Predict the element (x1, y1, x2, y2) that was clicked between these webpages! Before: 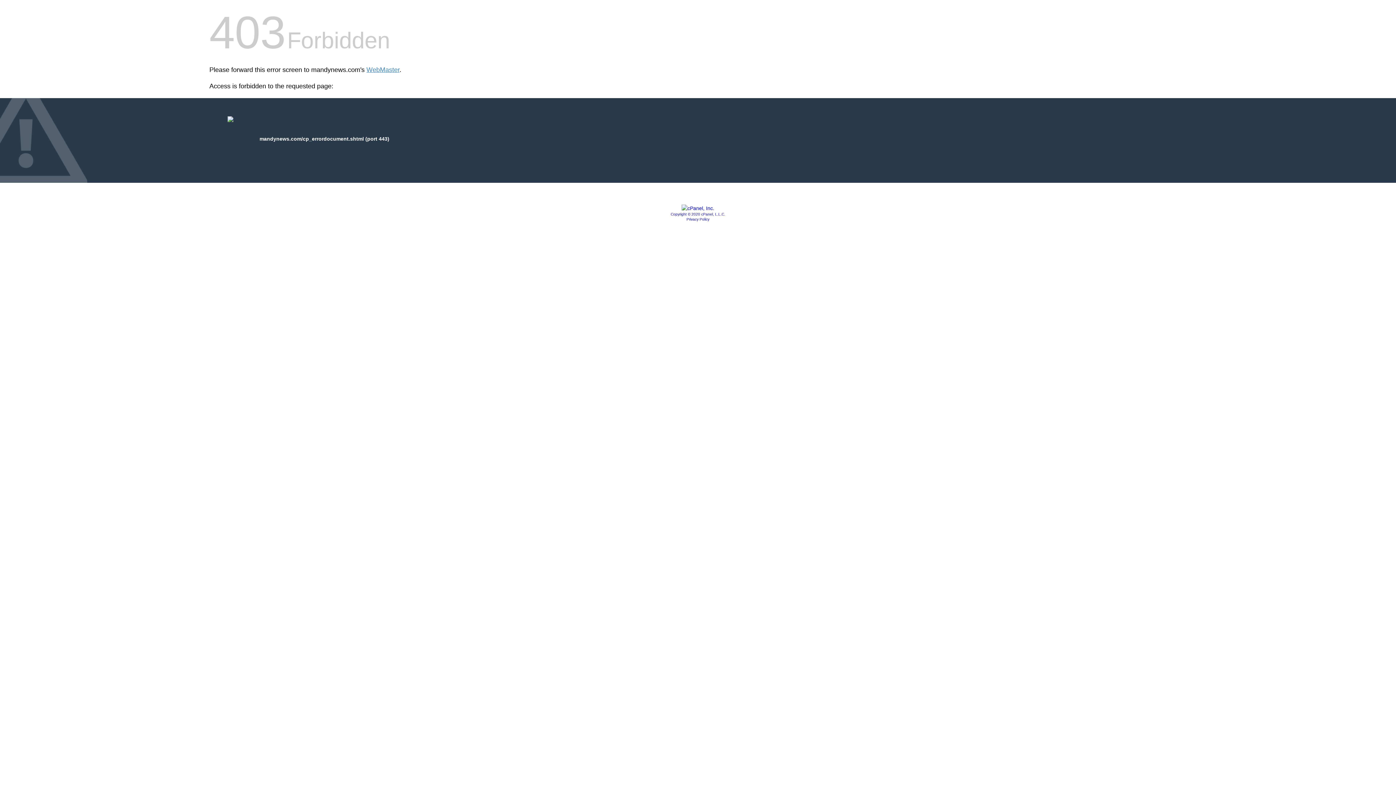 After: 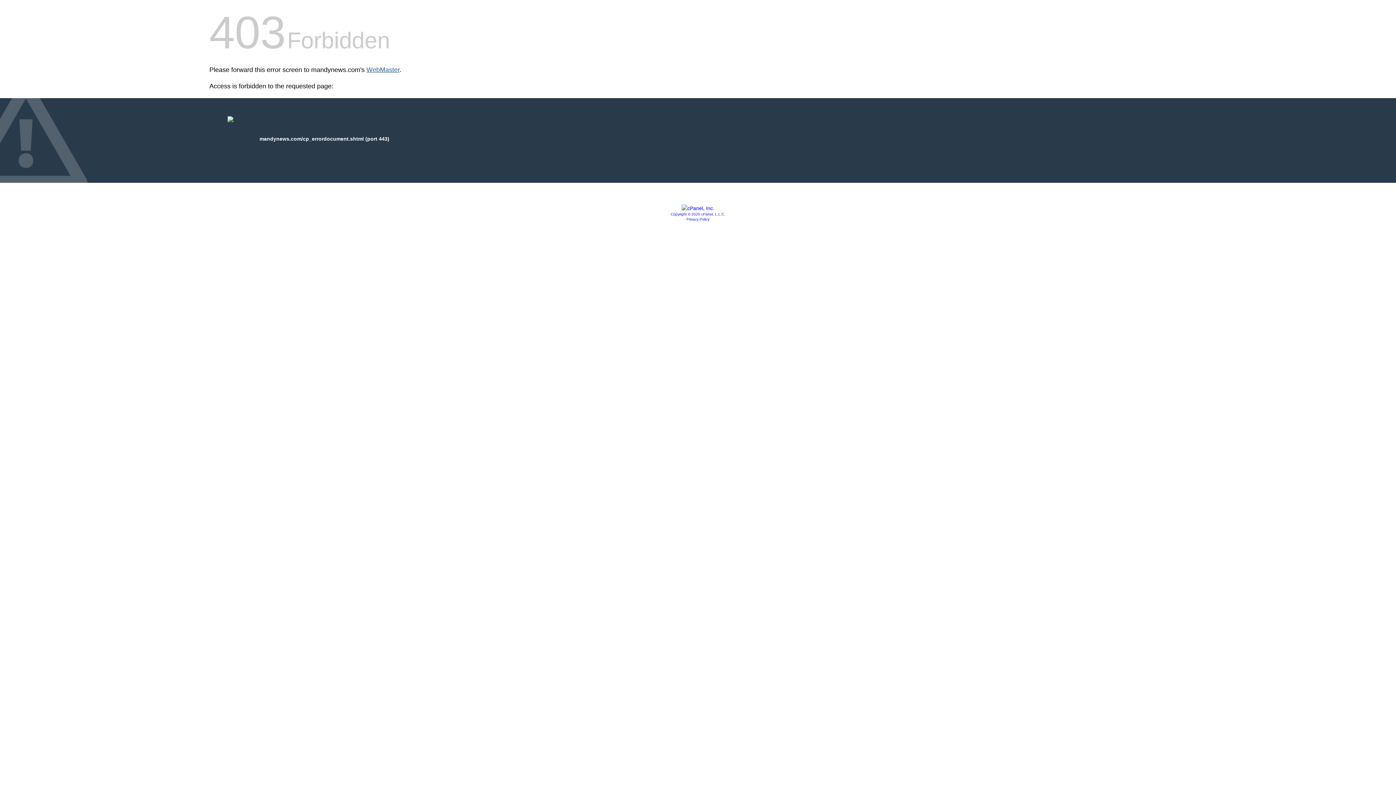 Action: bbox: (366, 66, 399, 73) label: WebMaster